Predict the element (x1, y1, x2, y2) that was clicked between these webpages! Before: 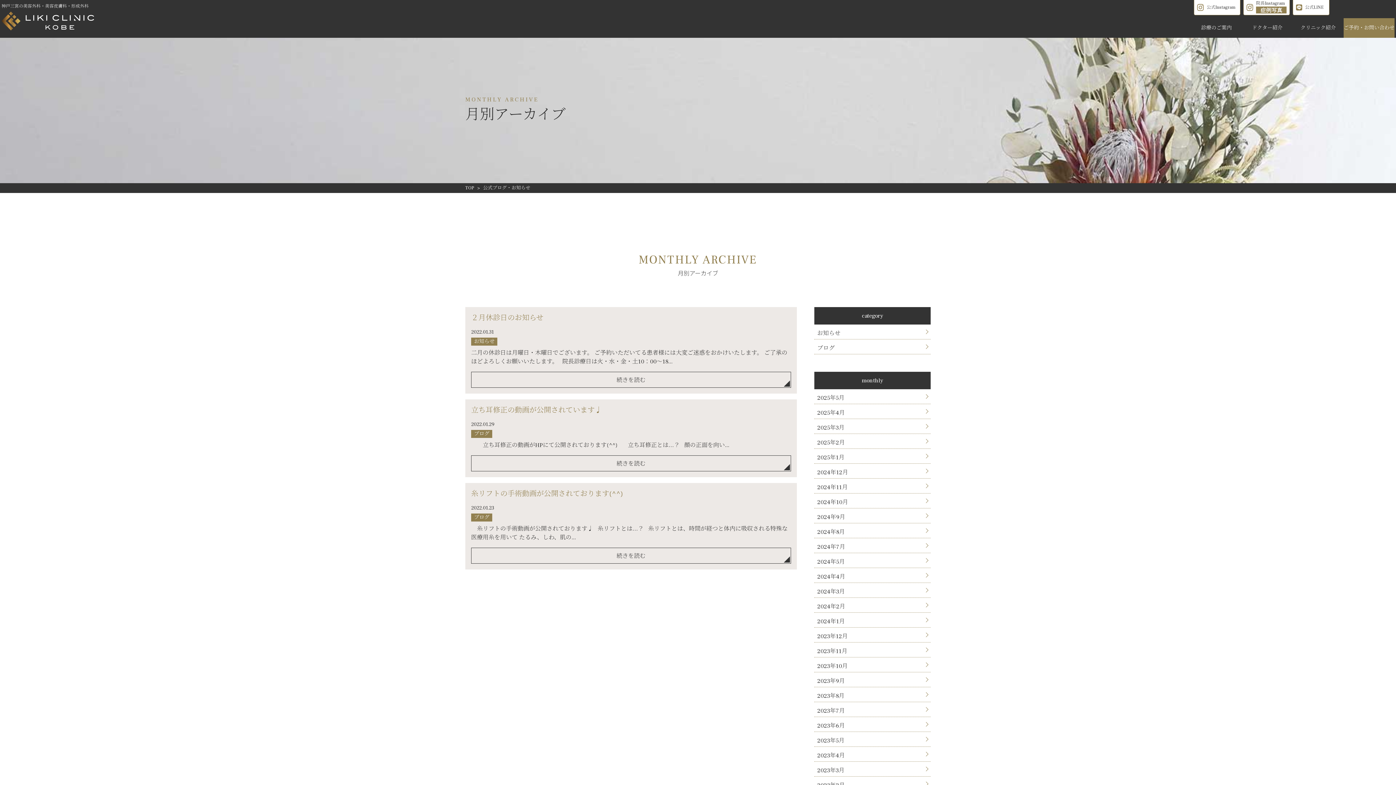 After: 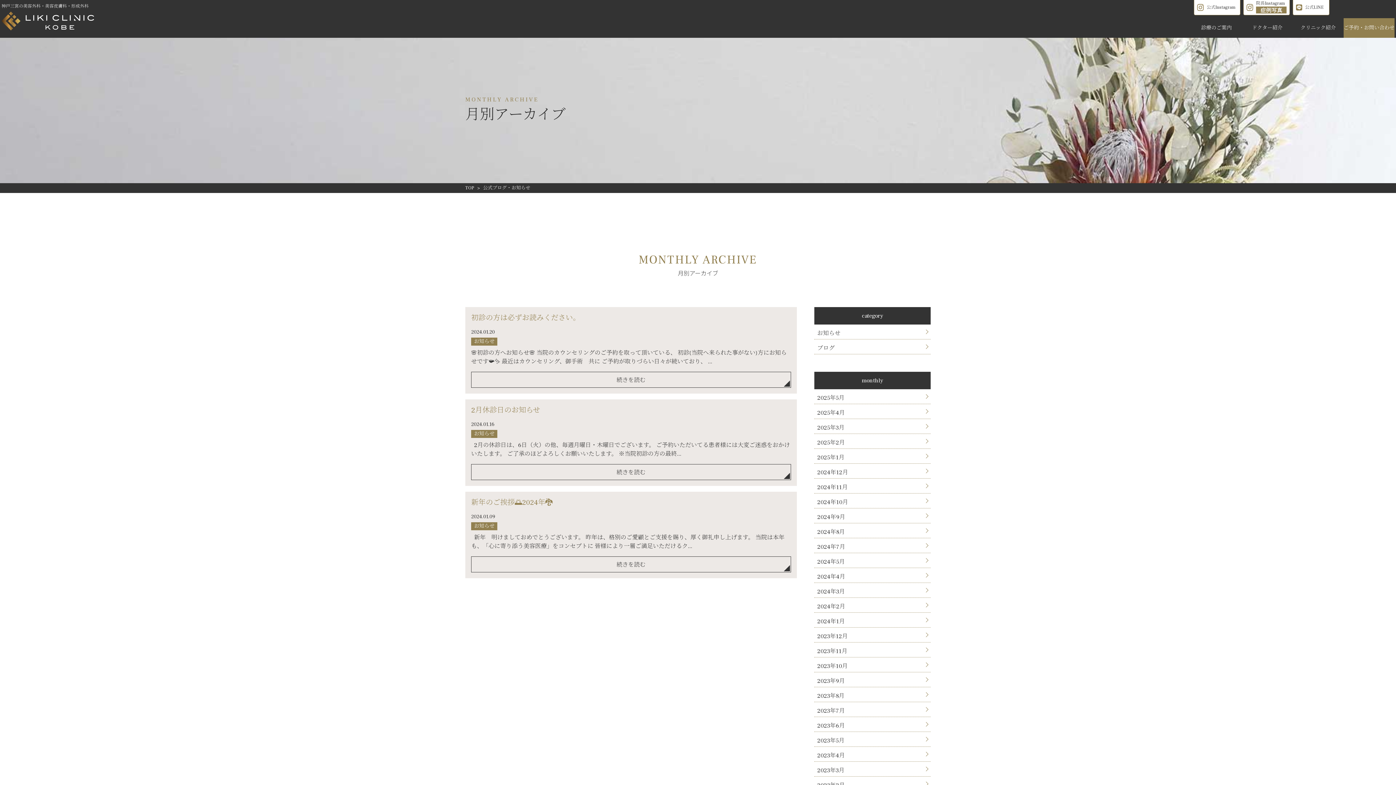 Action: label: 2024年1月 bbox: (814, 613, 930, 627)